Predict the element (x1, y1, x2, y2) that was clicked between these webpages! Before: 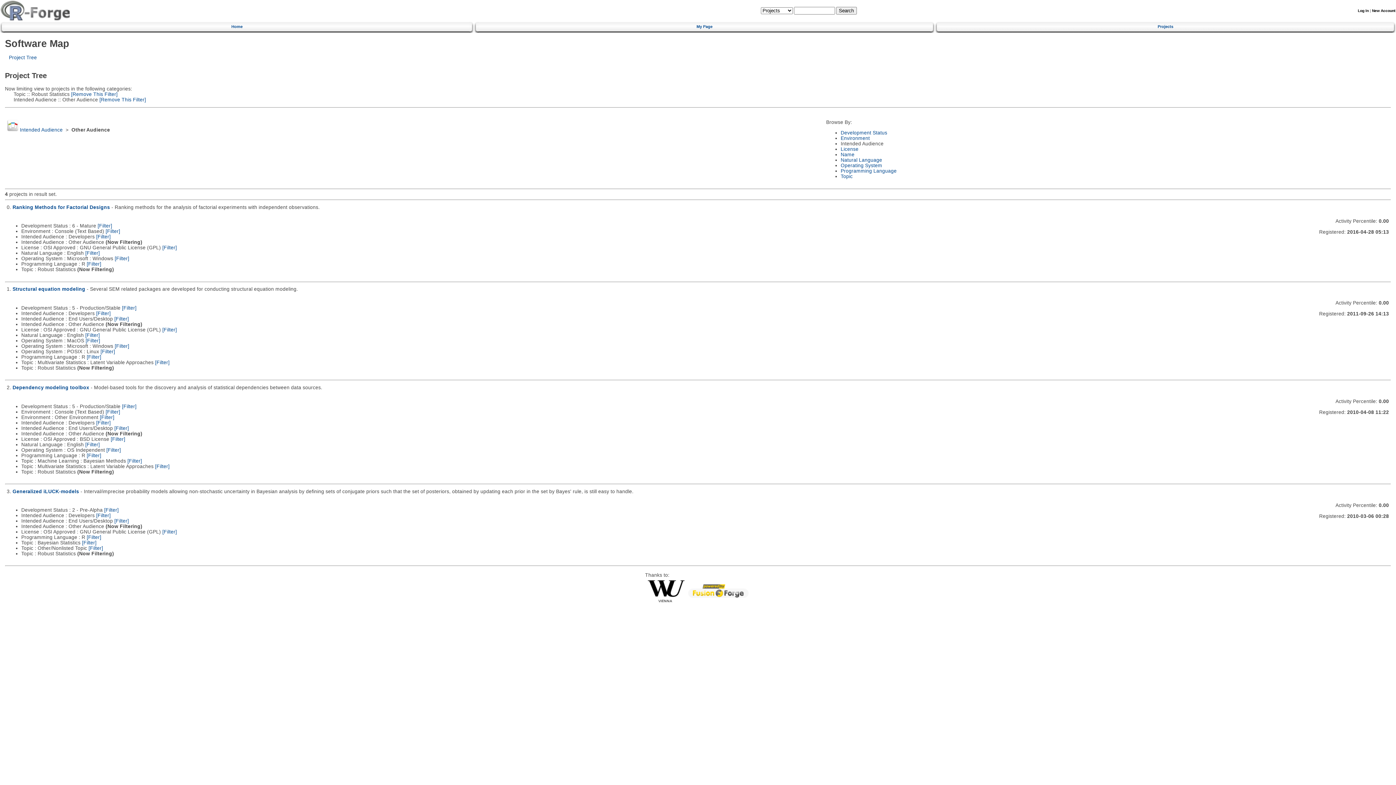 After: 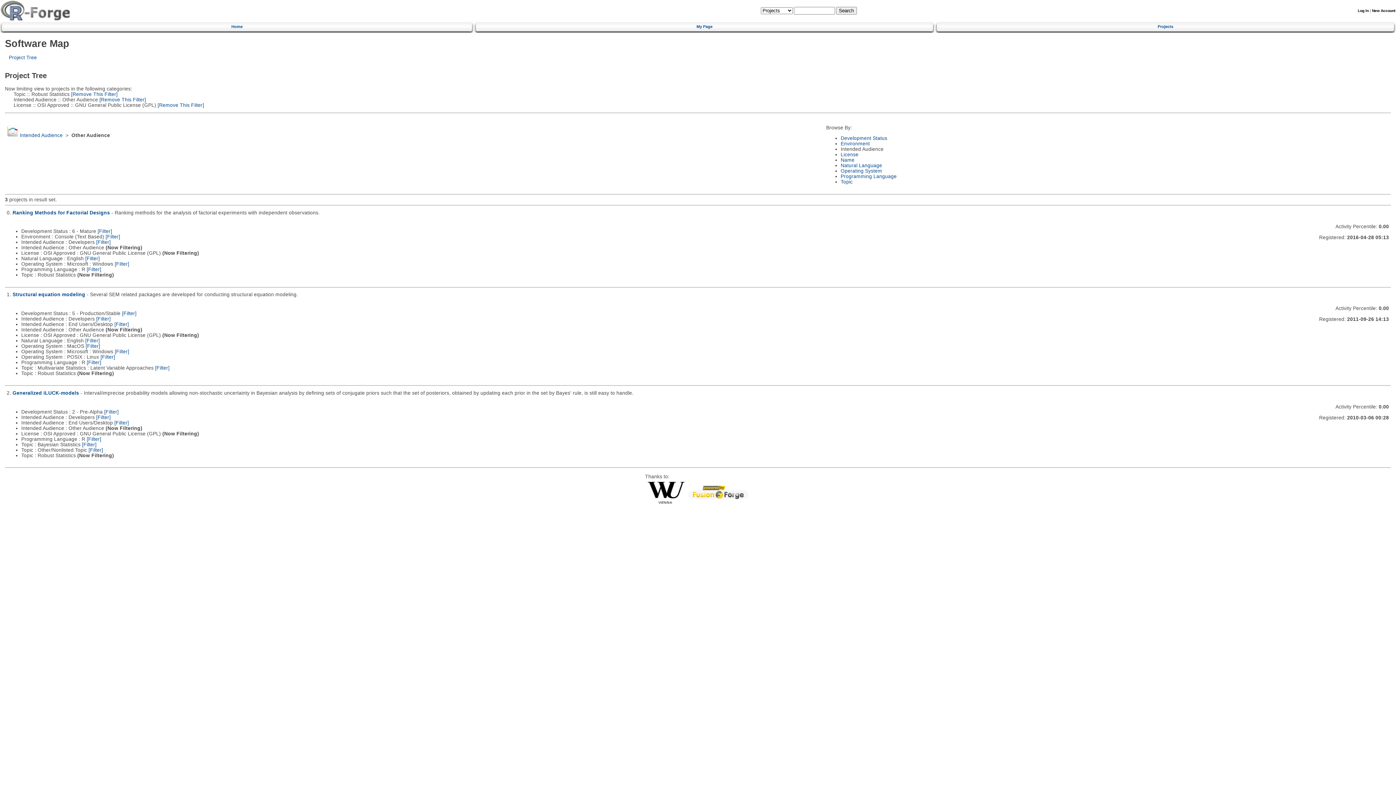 Action: label: [Filter] bbox: (162, 245, 176, 250)